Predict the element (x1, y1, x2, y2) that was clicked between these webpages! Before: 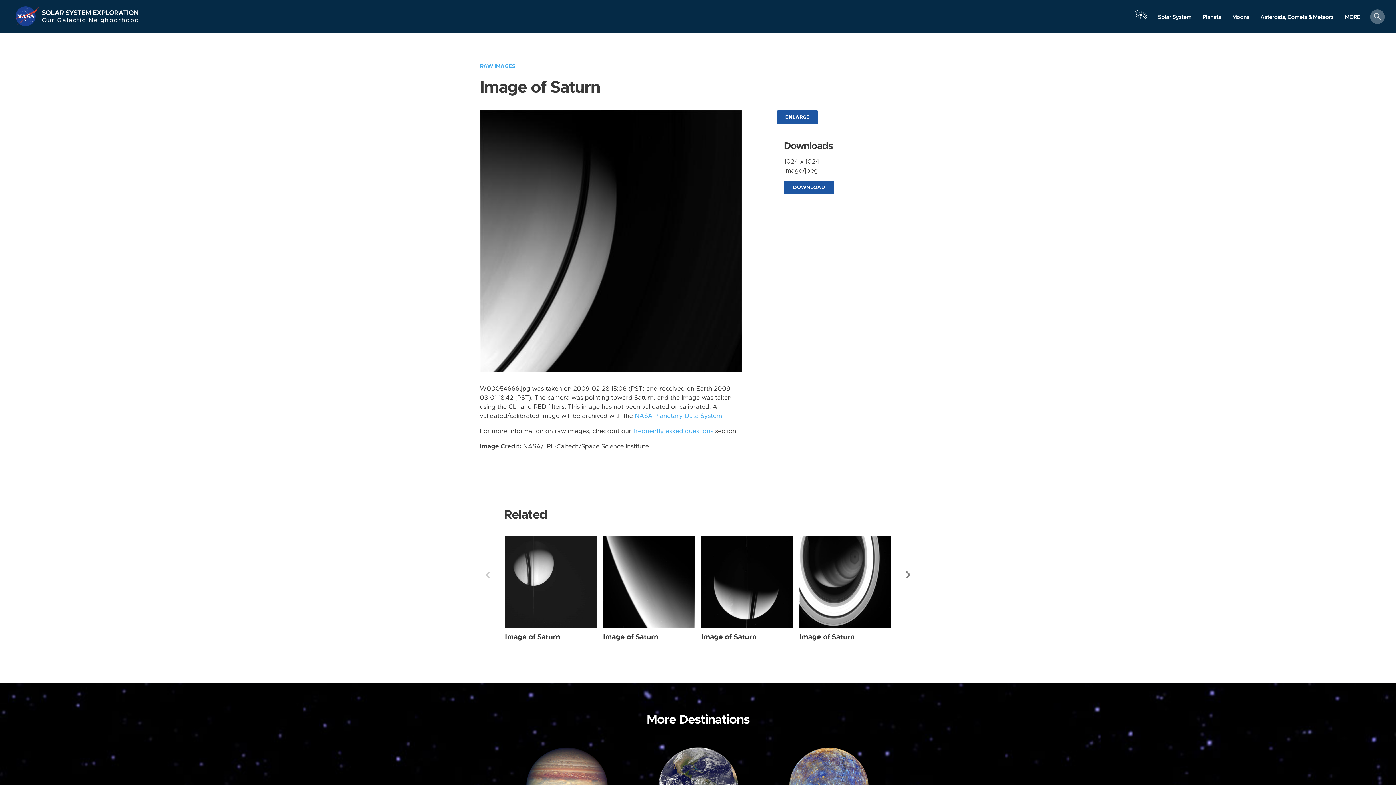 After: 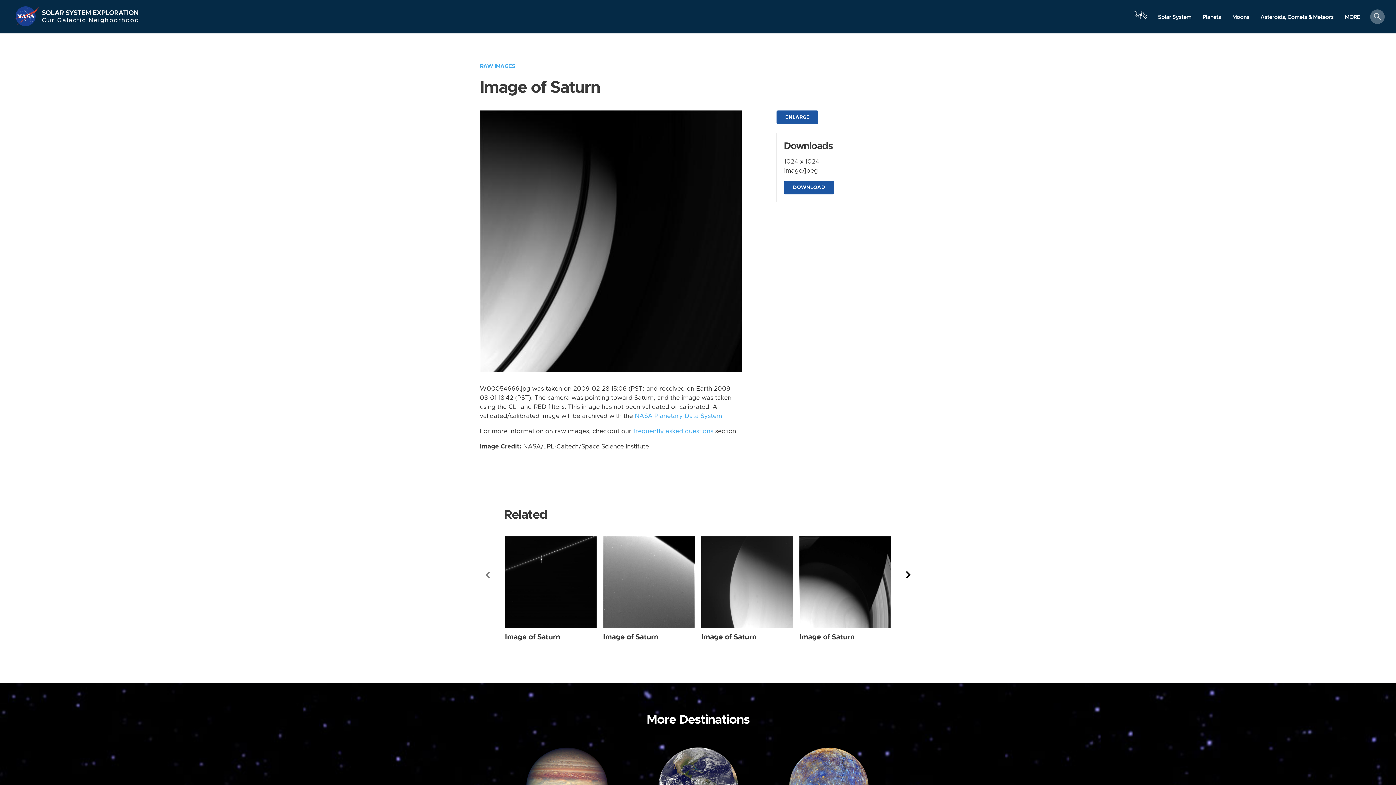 Action: label: Next bbox: (903, 566, 914, 584)